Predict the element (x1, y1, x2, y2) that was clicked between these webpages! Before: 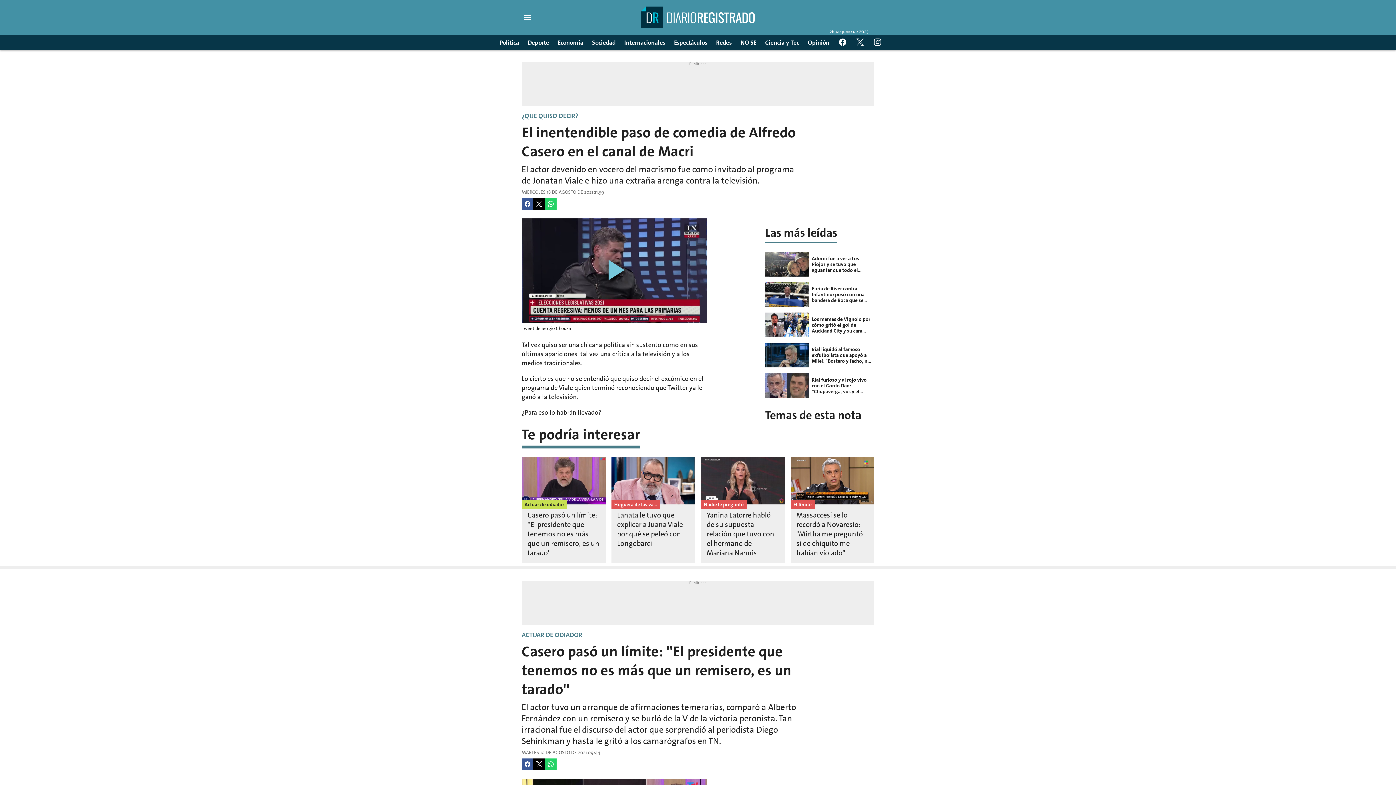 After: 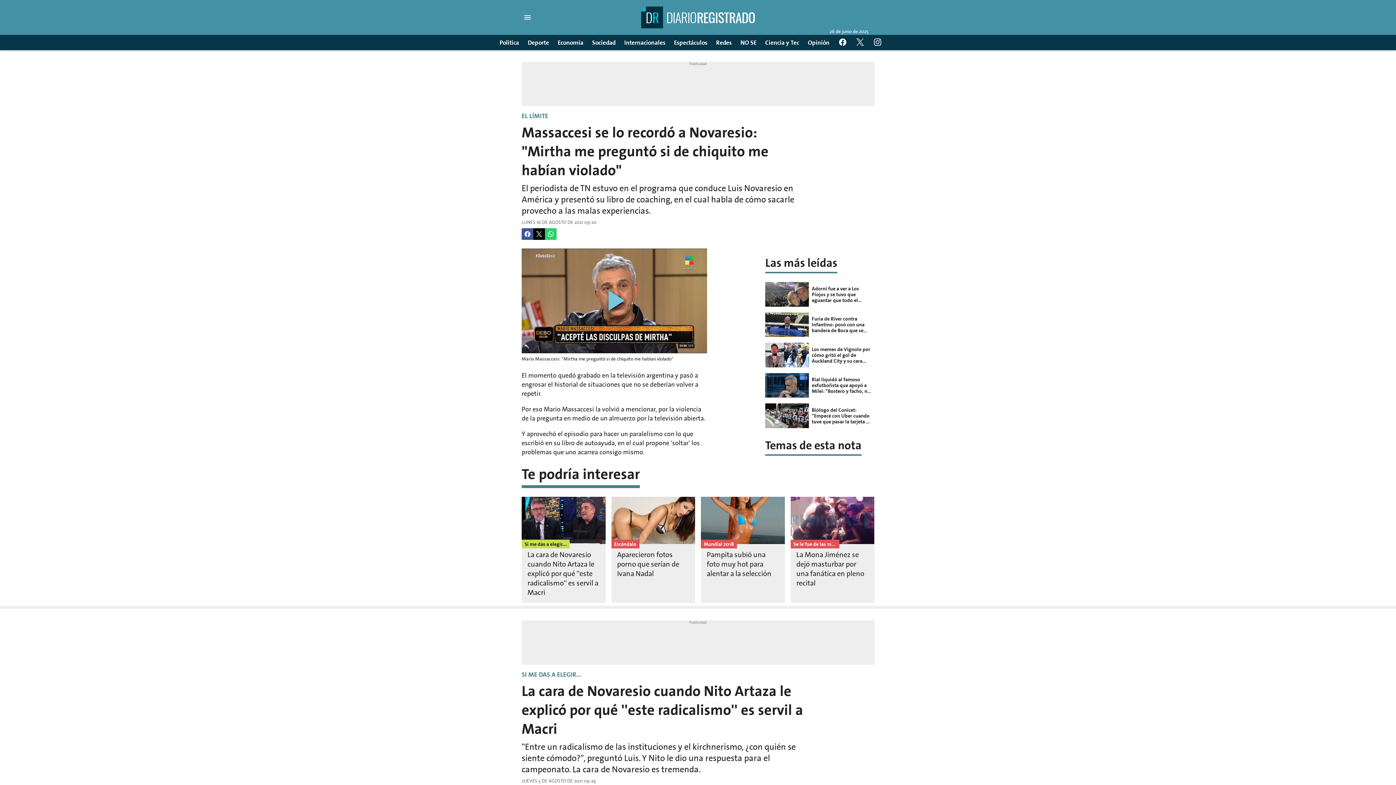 Action: bbox: (790, 457, 874, 563) label: Massaccesi se lo recordó a Novaresio: "Mirtha me preguntó si de chiquito me habían violado"